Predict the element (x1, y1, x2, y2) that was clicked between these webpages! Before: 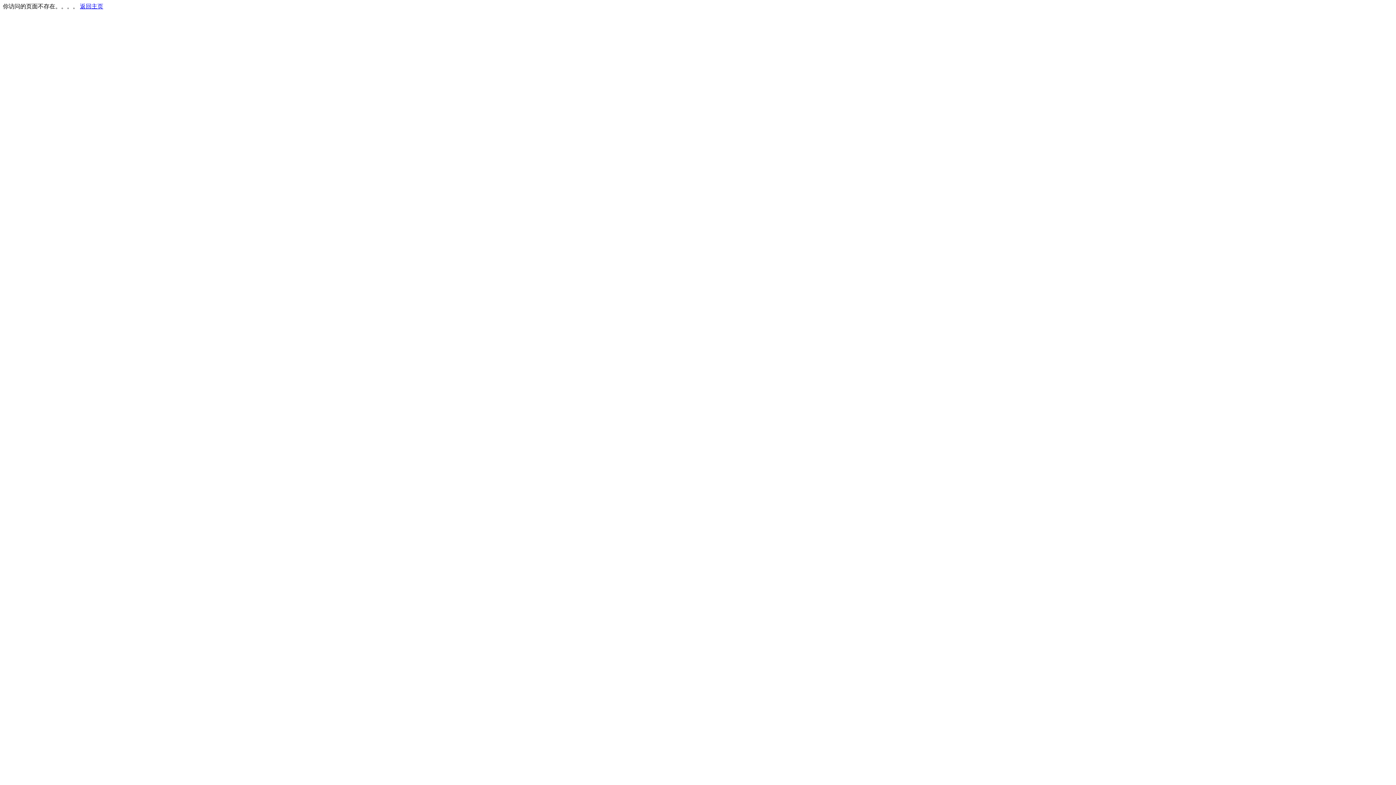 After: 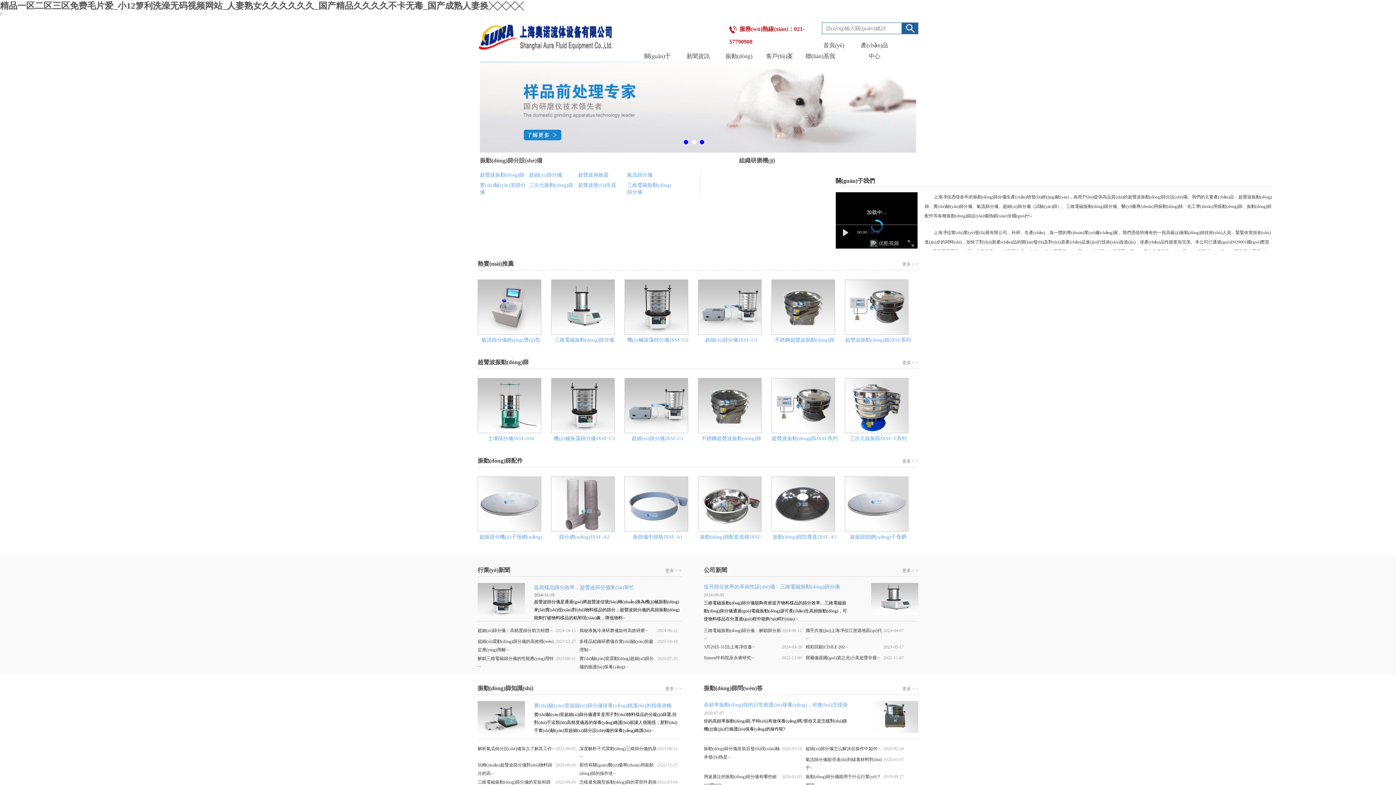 Action: label: 返回主页 bbox: (80, 3, 103, 9)